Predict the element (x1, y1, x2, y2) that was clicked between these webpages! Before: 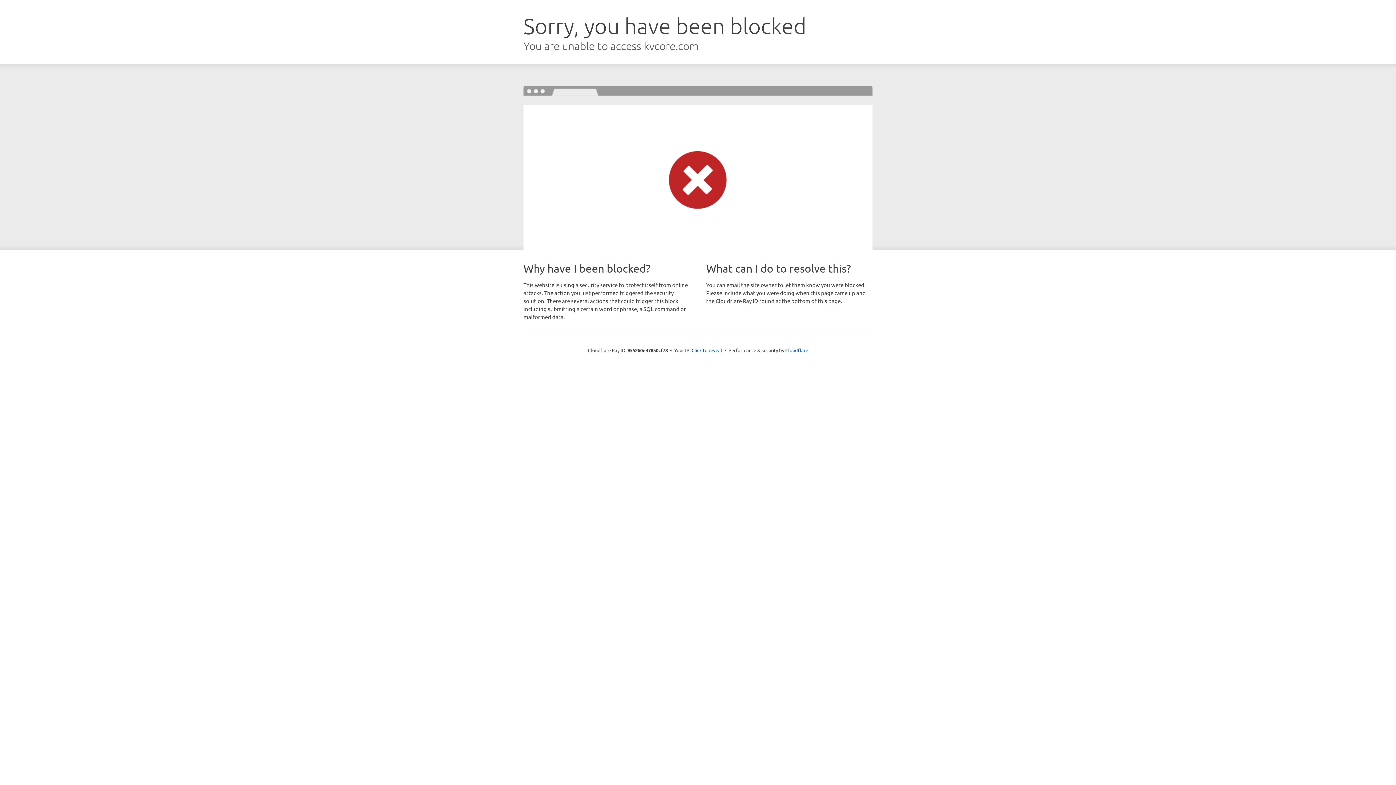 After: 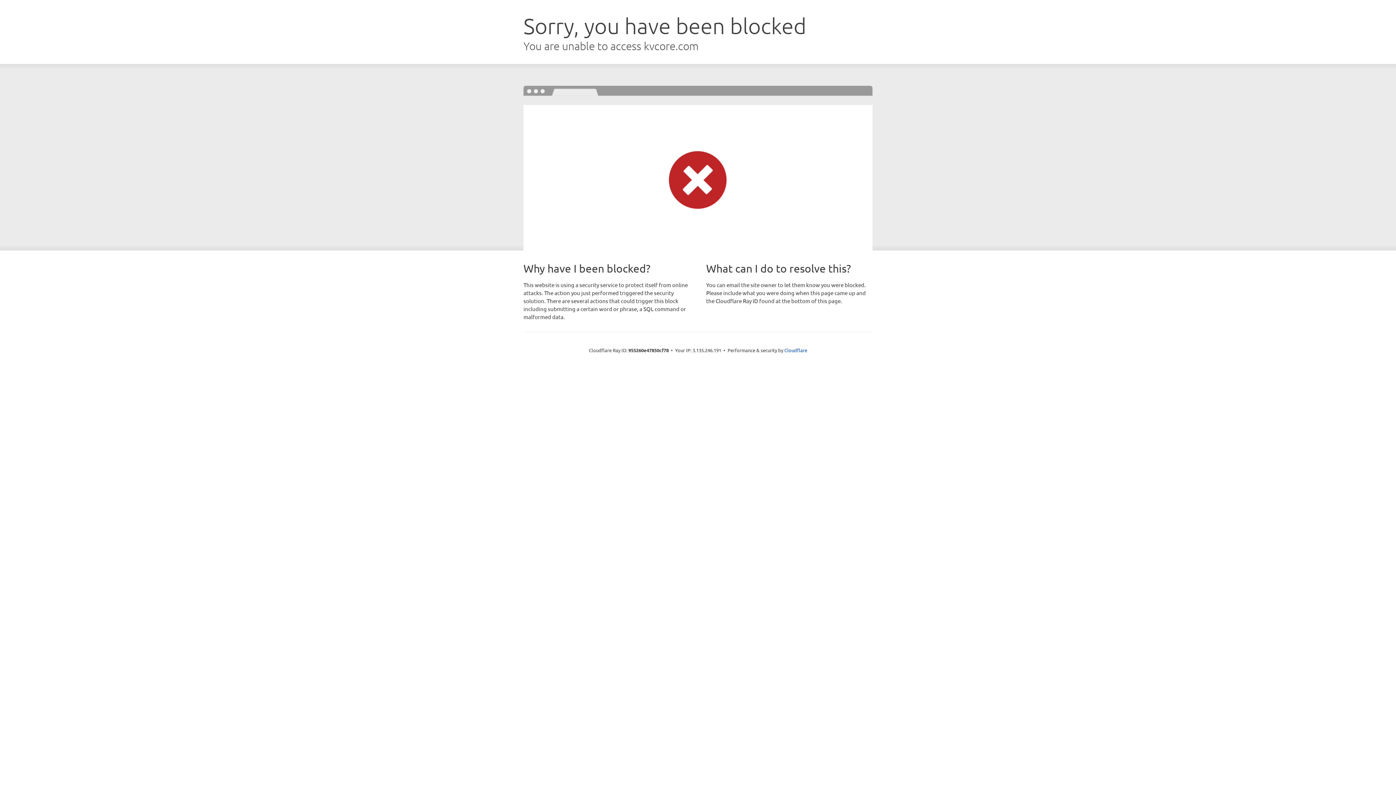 Action: label: Click to reveal bbox: (691, 346, 722, 353)